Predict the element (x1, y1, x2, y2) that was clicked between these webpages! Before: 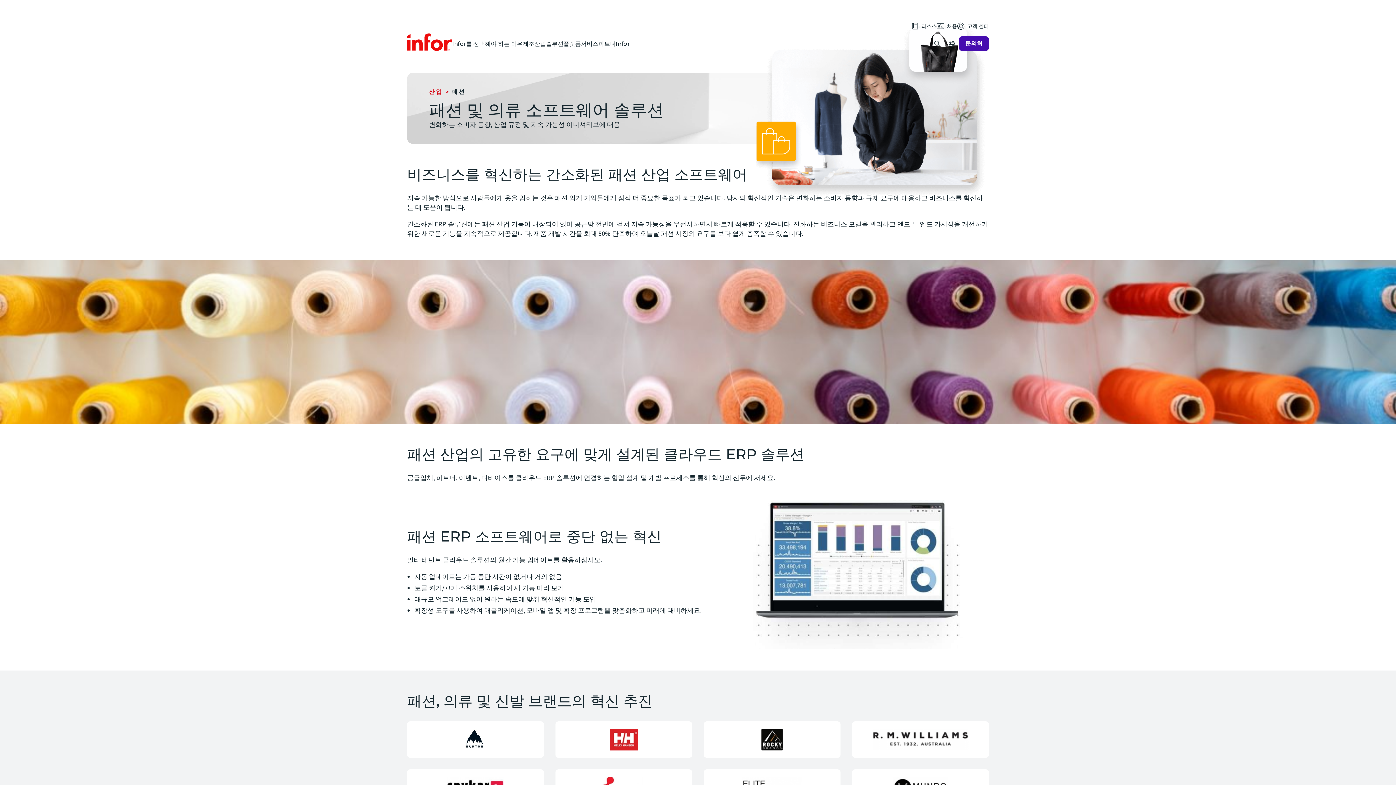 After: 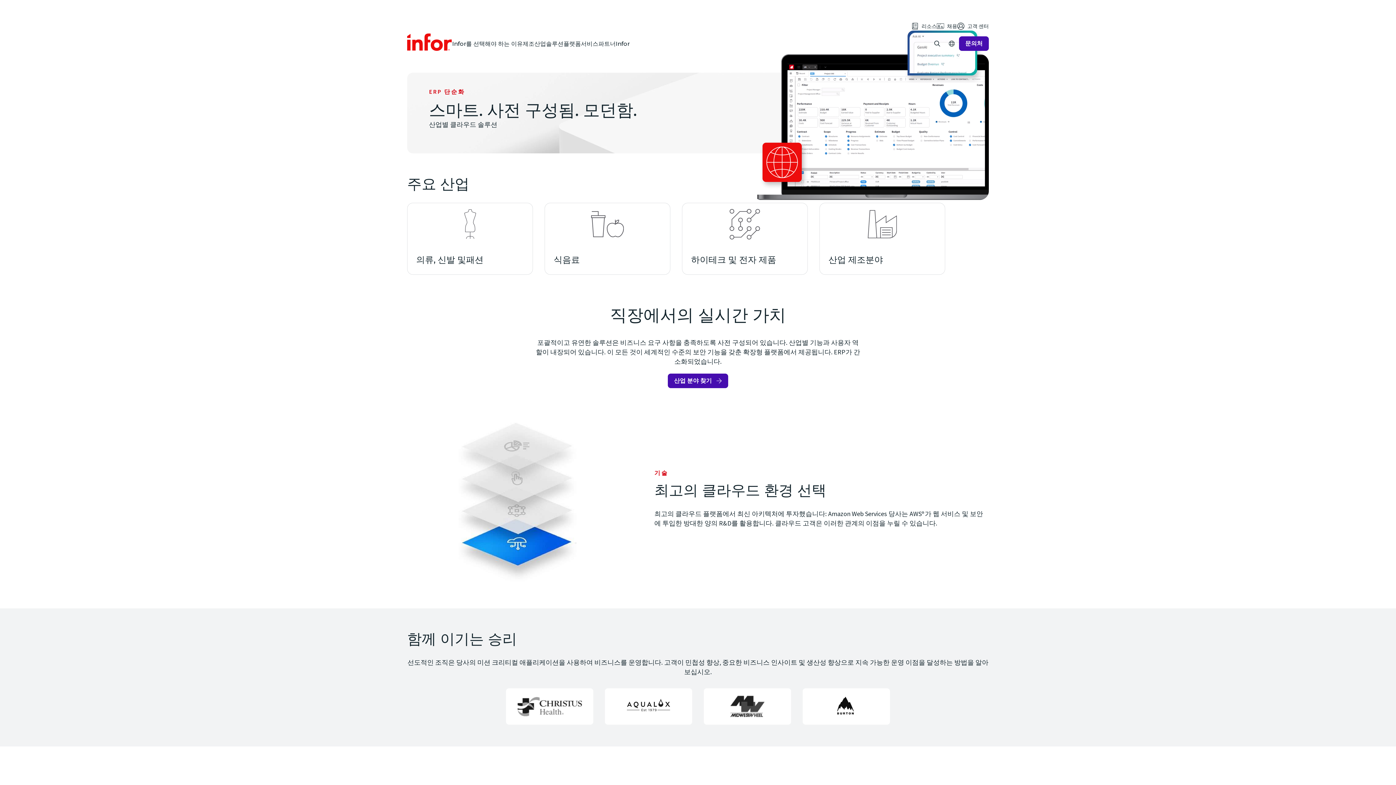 Action: bbox: (407, 33, 452, 50)